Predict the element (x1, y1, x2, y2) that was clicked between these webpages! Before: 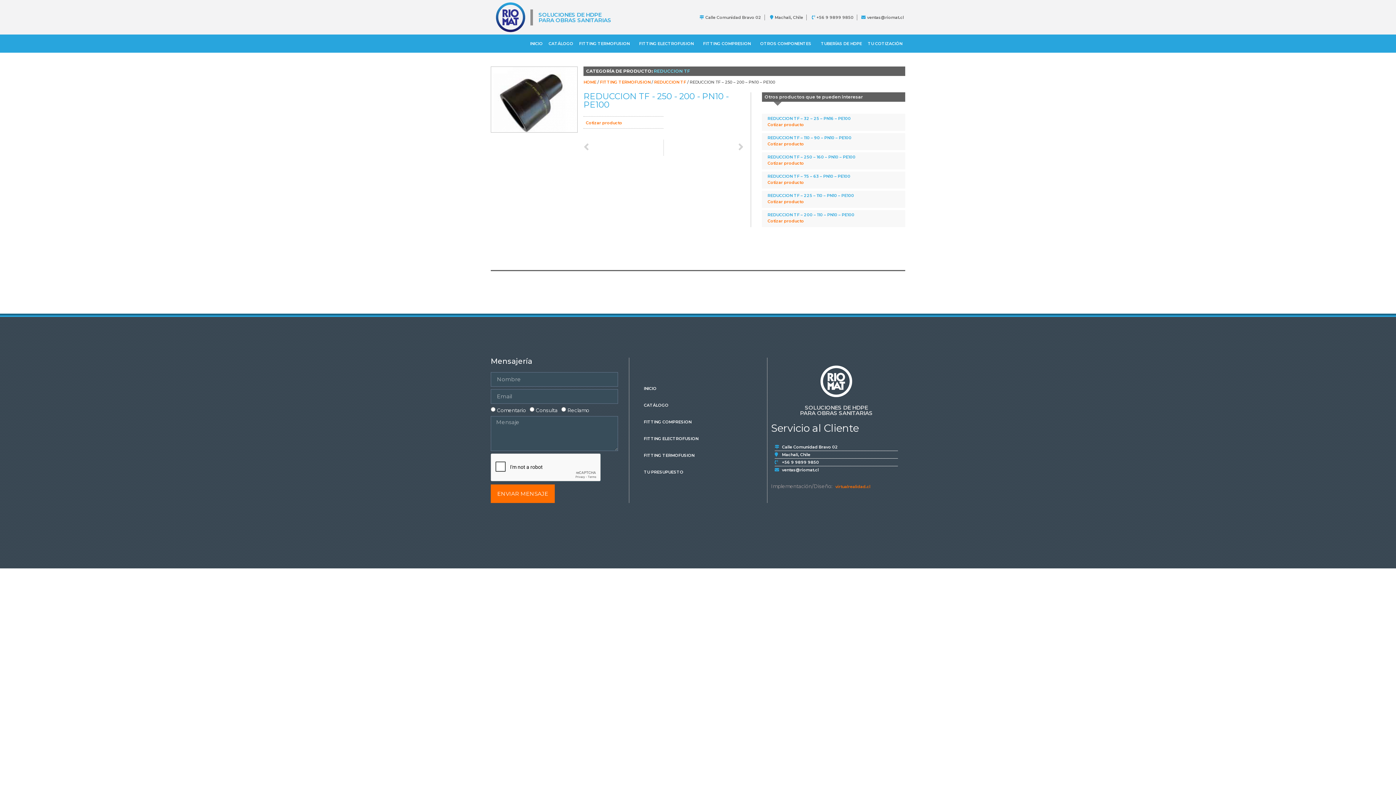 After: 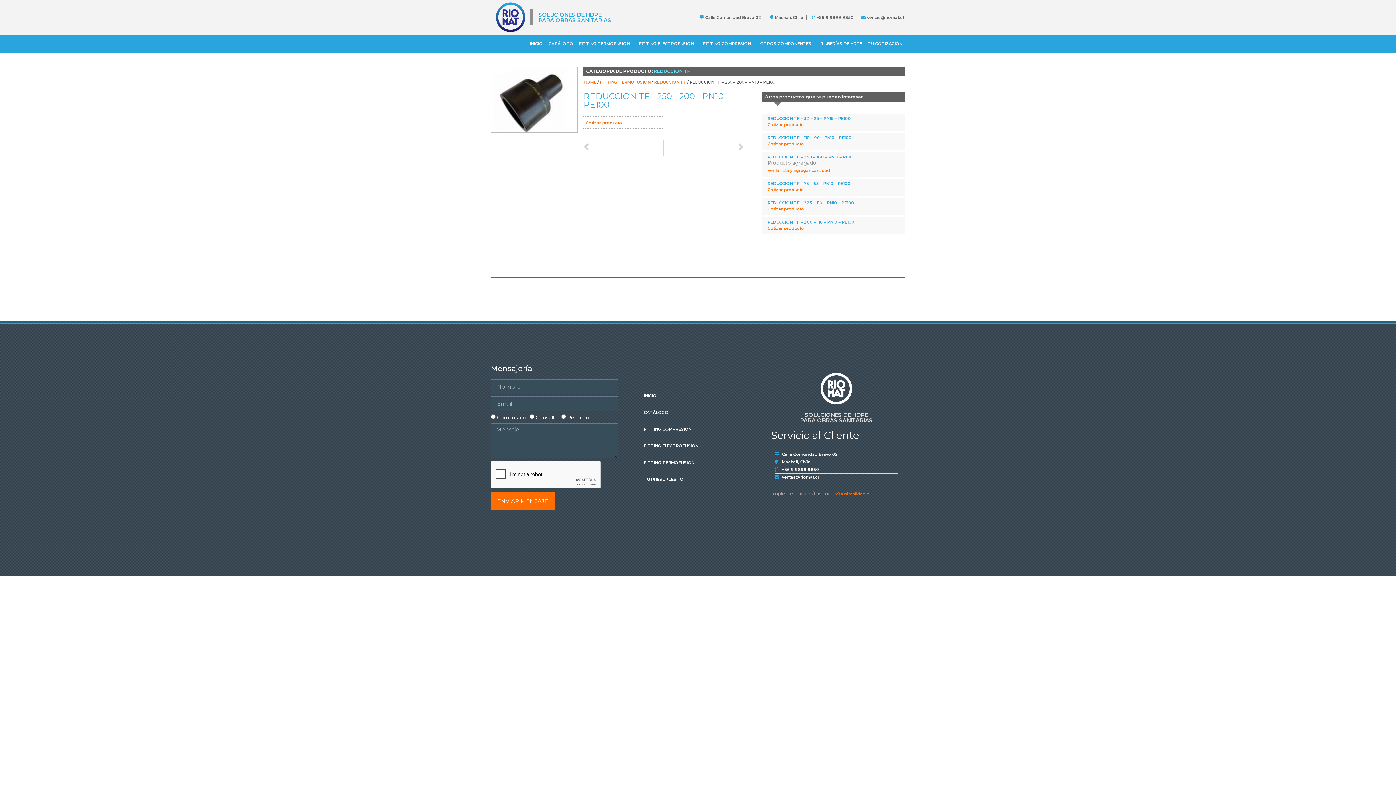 Action: bbox: (767, 160, 804, 165) label: Cotizar producto